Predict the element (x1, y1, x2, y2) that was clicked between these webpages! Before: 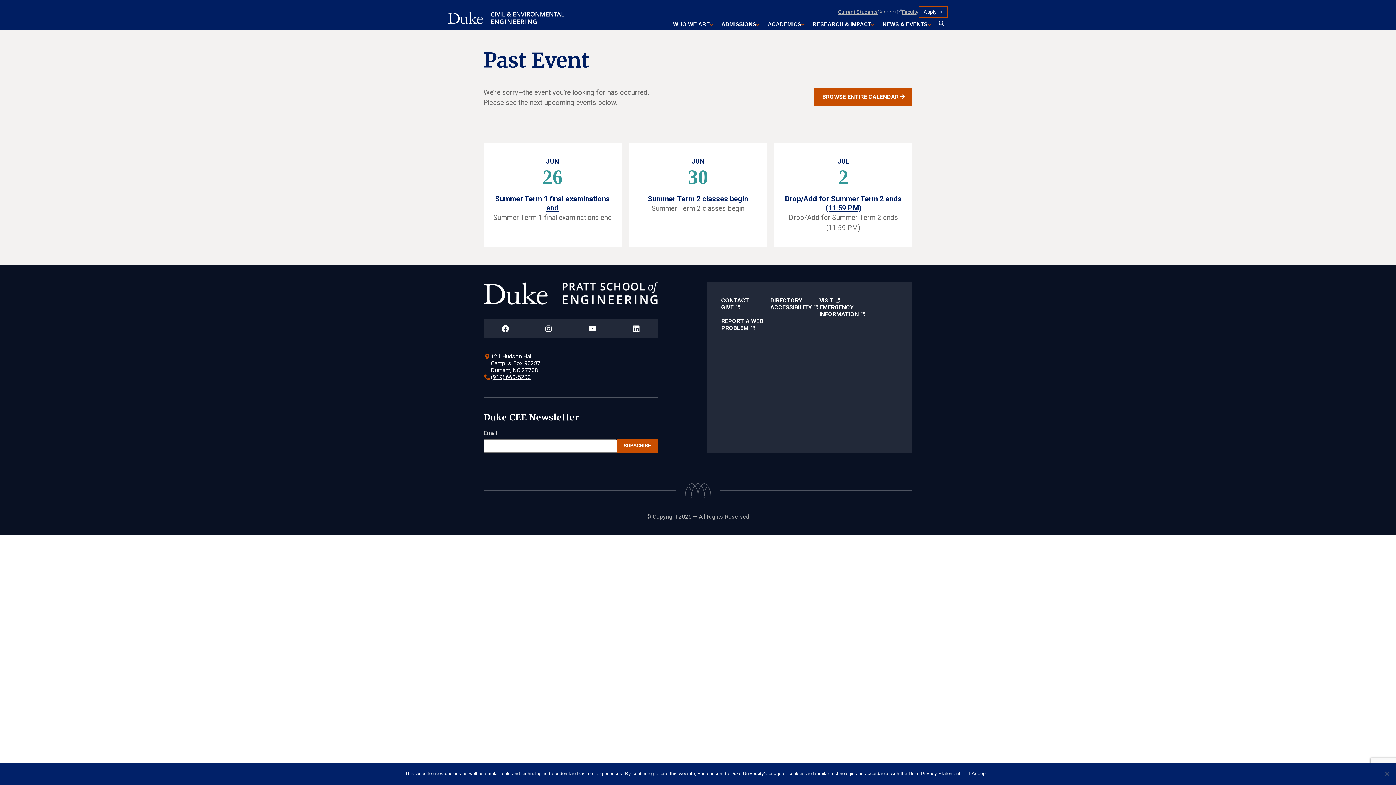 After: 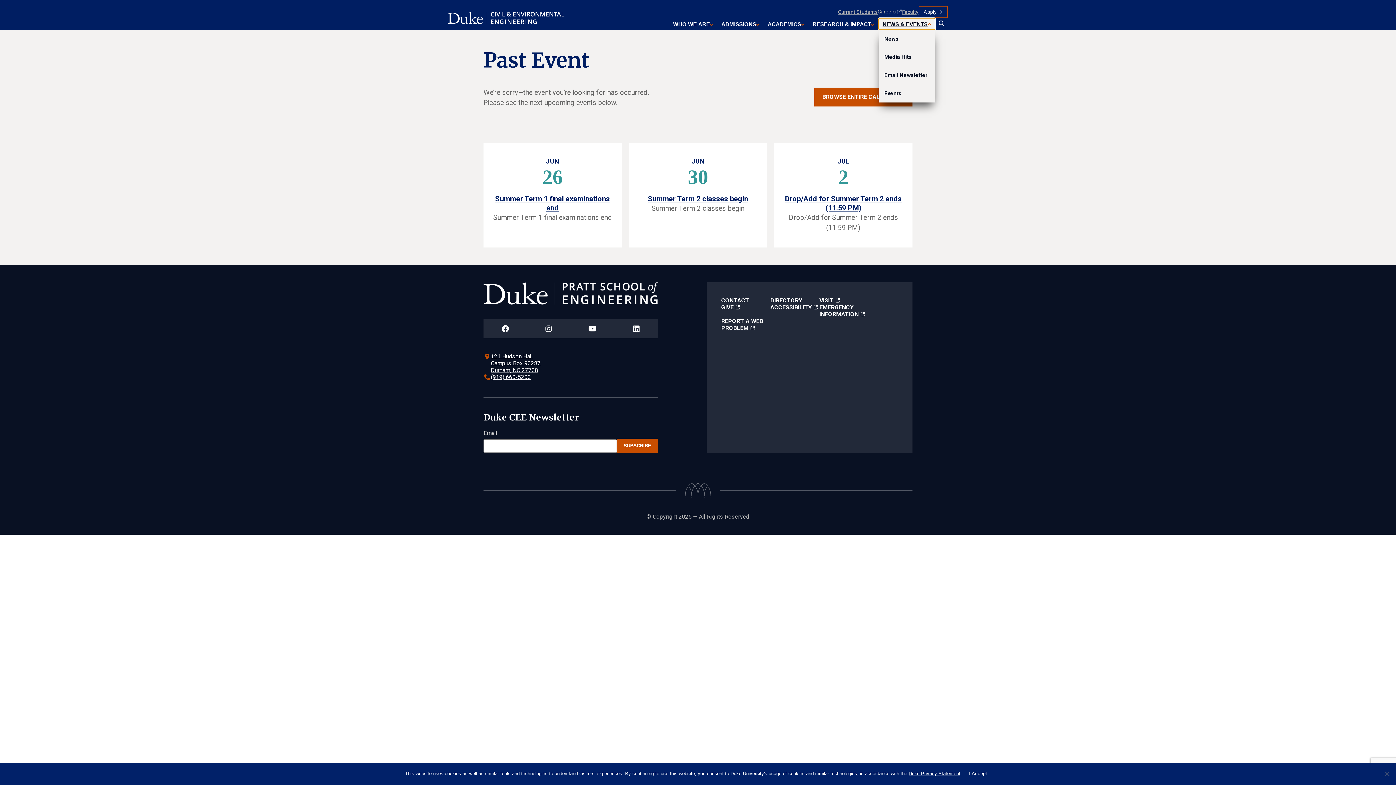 Action: bbox: (878, 18, 935, 29) label: NEWS & EVENTS